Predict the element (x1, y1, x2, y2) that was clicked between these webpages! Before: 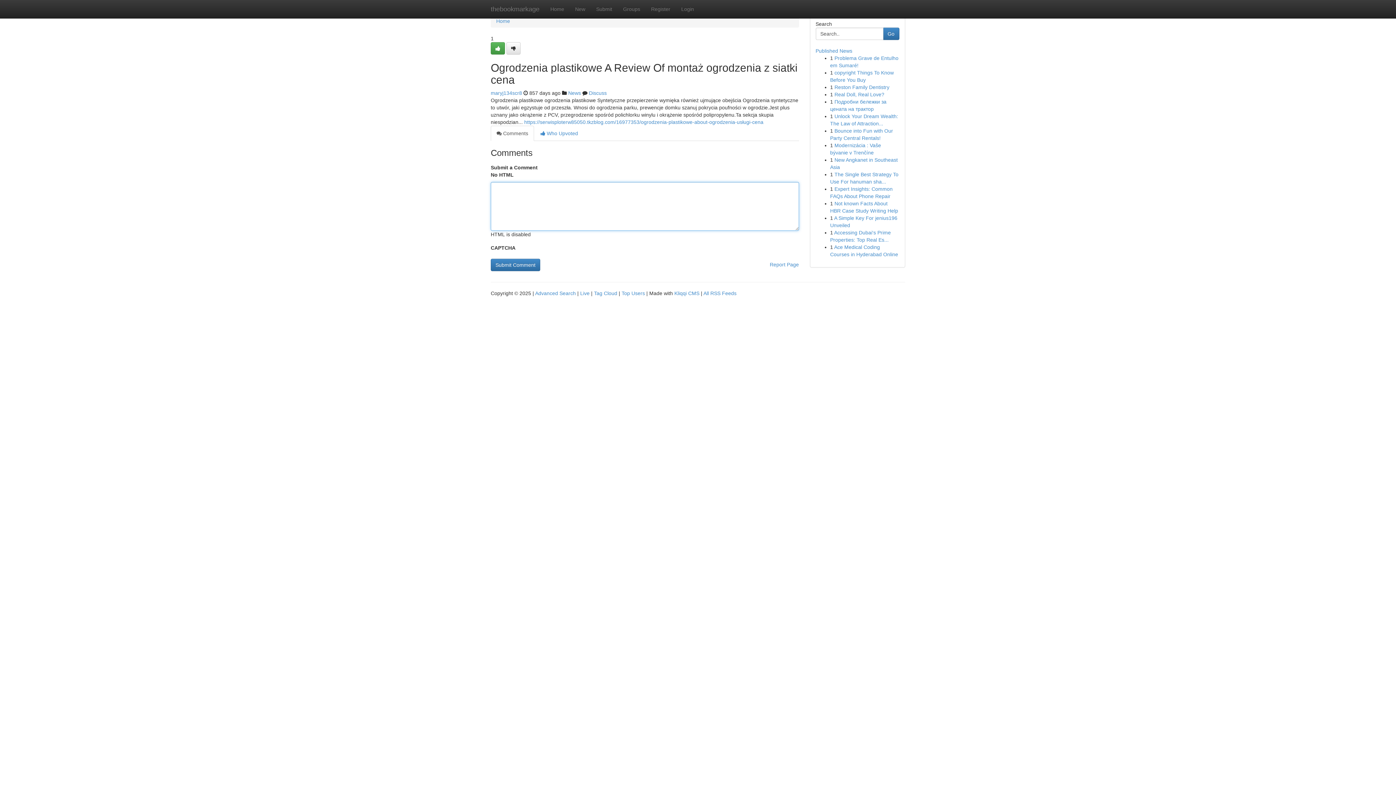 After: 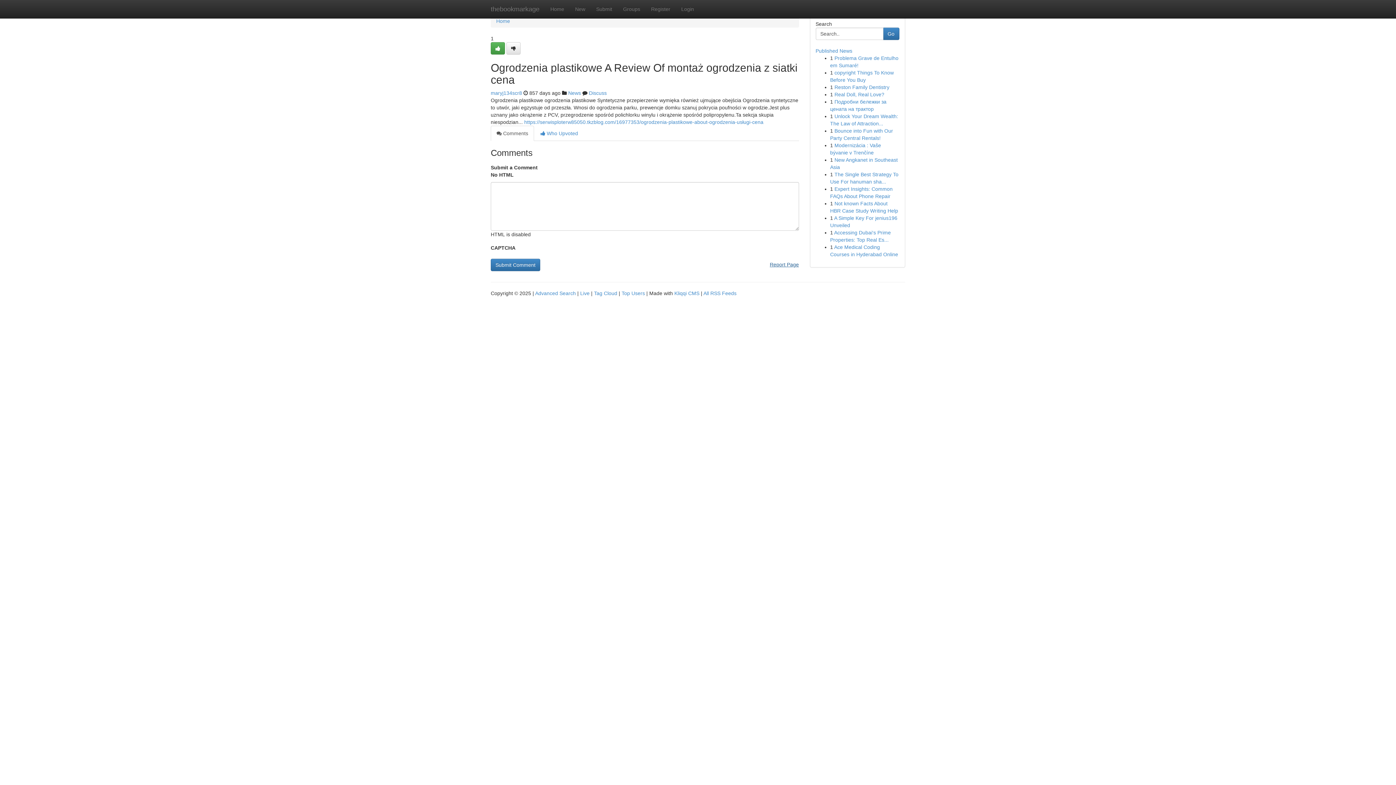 Action: bbox: (770, 258, 799, 270) label: Report Page